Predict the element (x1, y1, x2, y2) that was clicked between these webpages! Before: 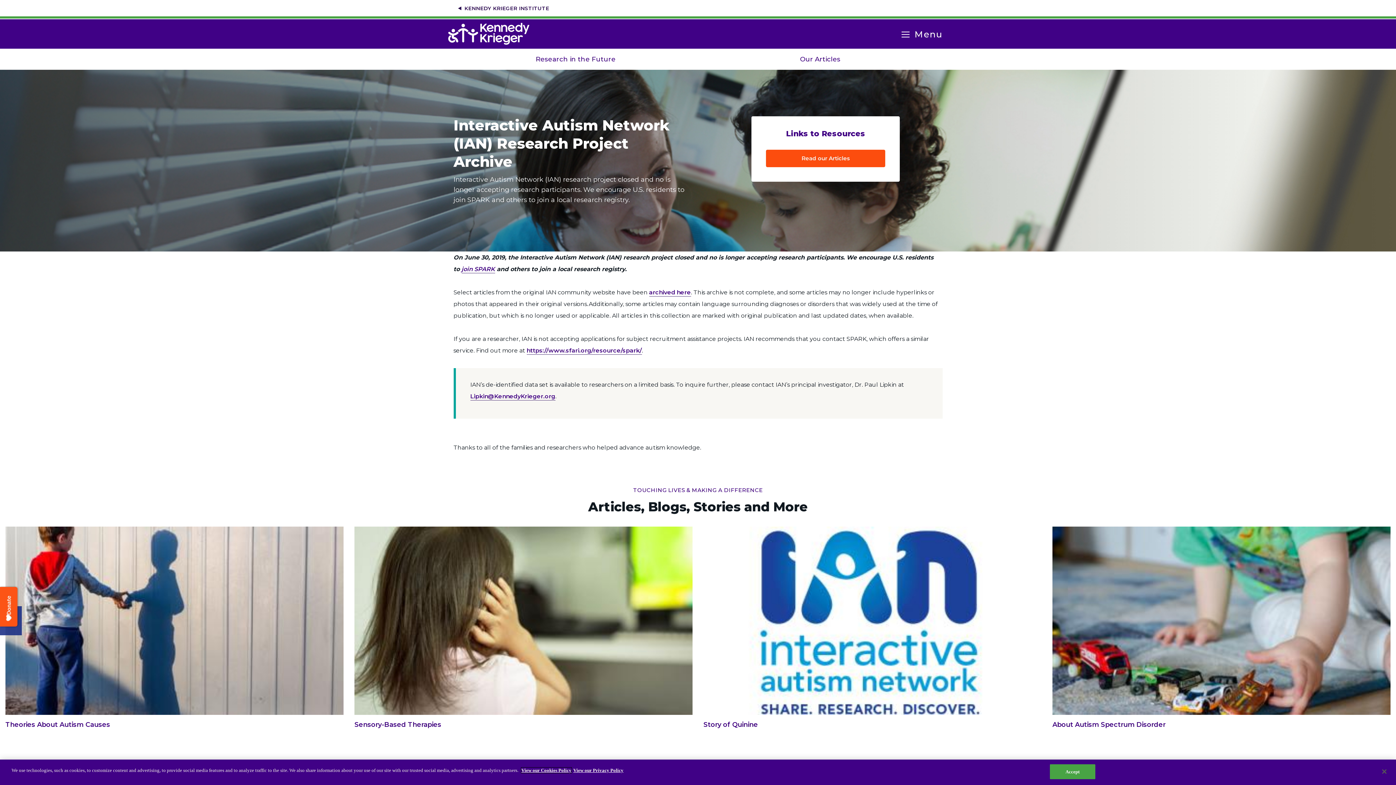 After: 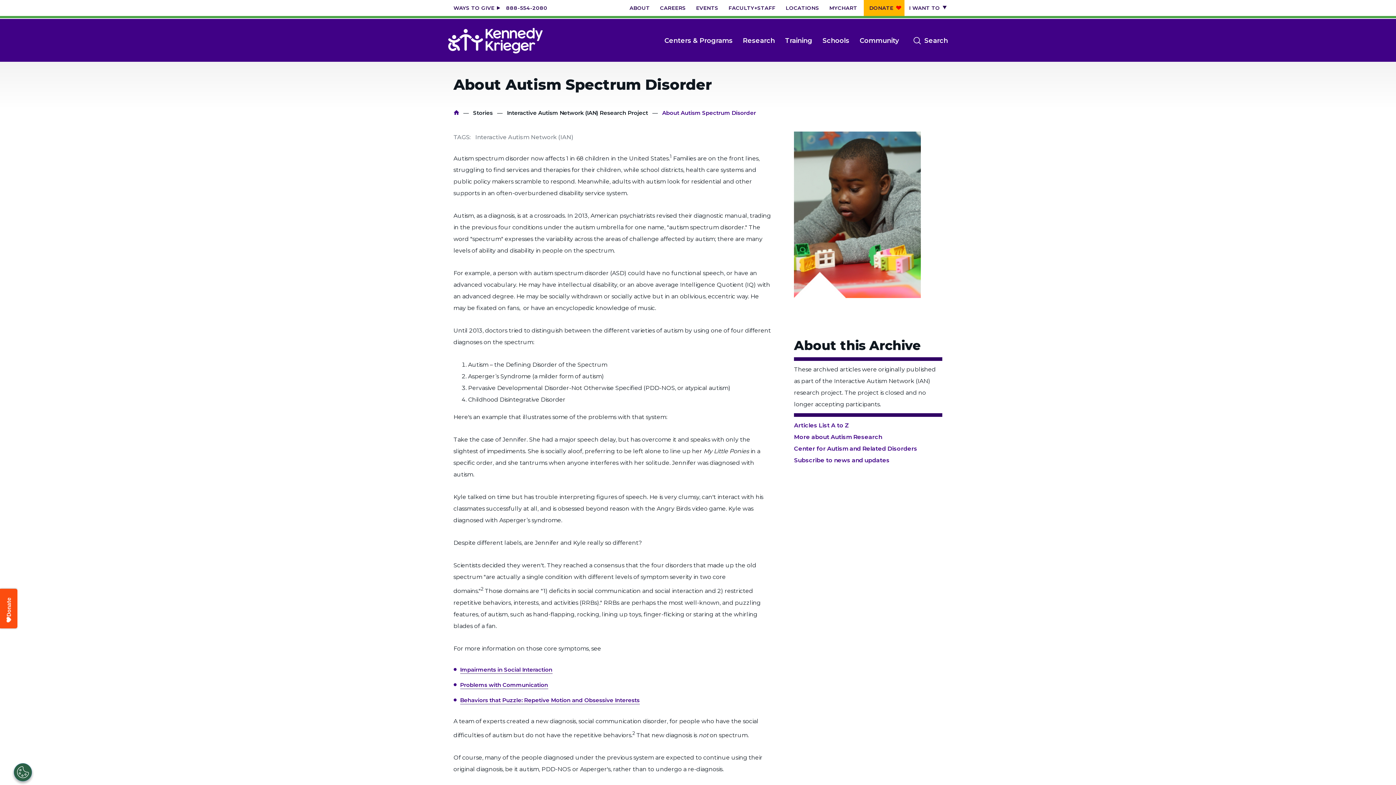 Action: bbox: (1052, 526, 1390, 729) label: About Autism Spectrum Disorder